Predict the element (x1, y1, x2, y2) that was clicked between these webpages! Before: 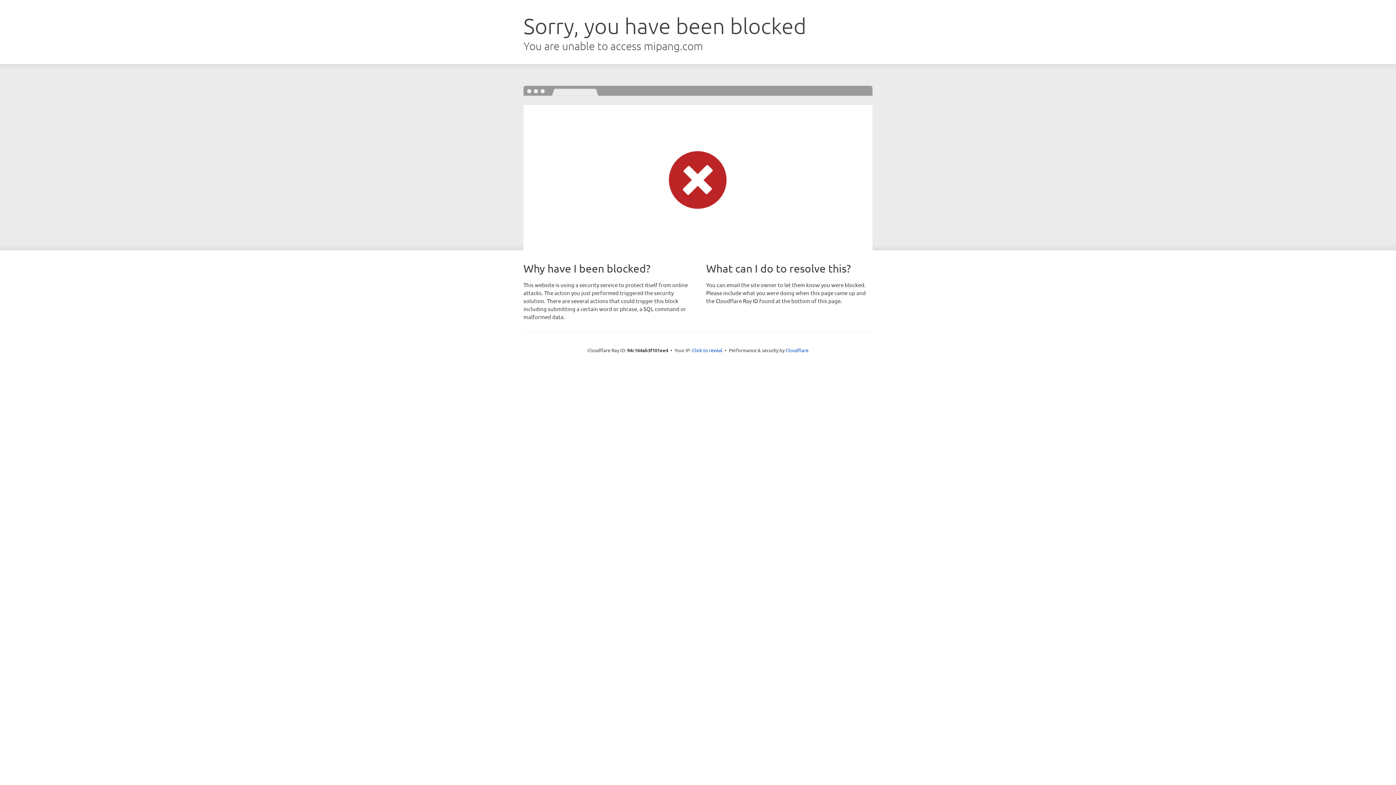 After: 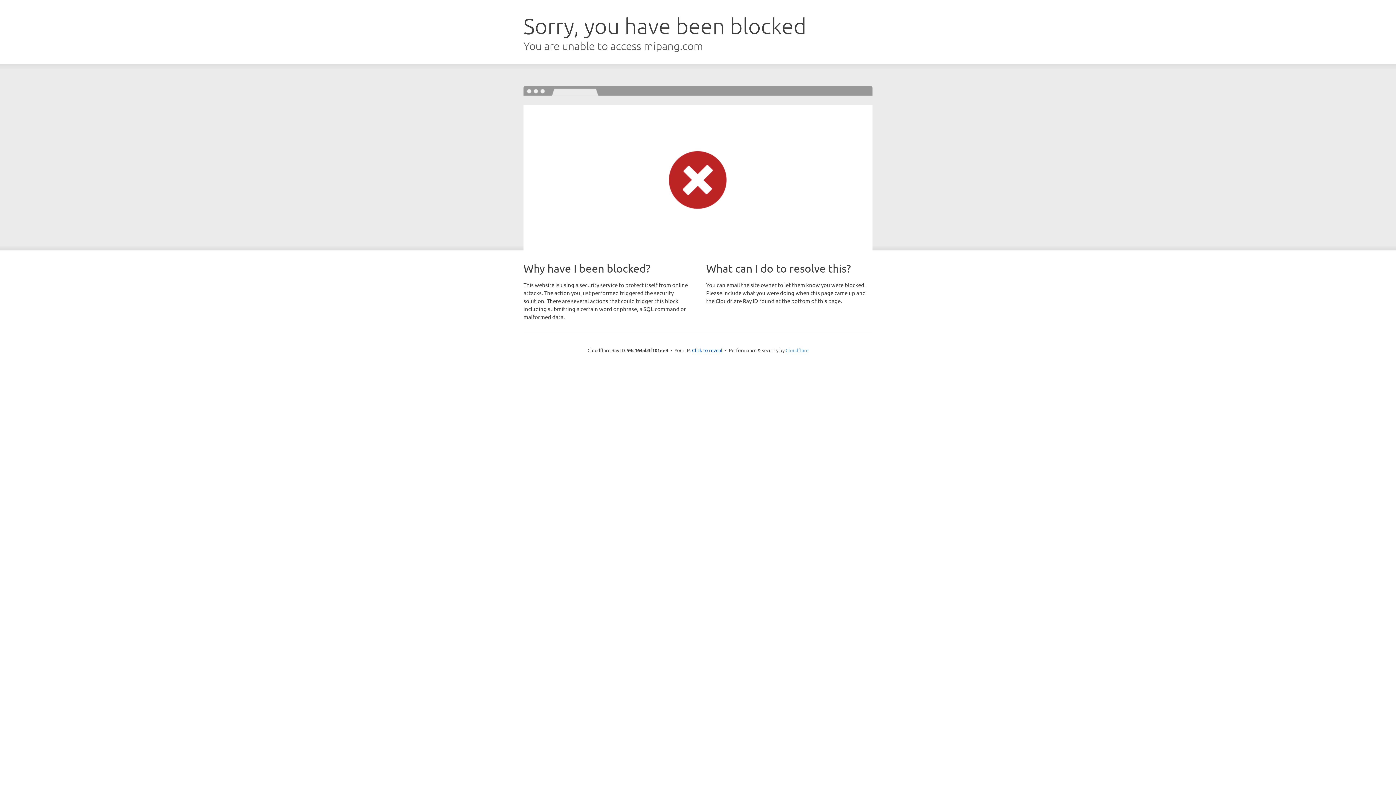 Action: label: Cloudflare bbox: (785, 347, 808, 353)